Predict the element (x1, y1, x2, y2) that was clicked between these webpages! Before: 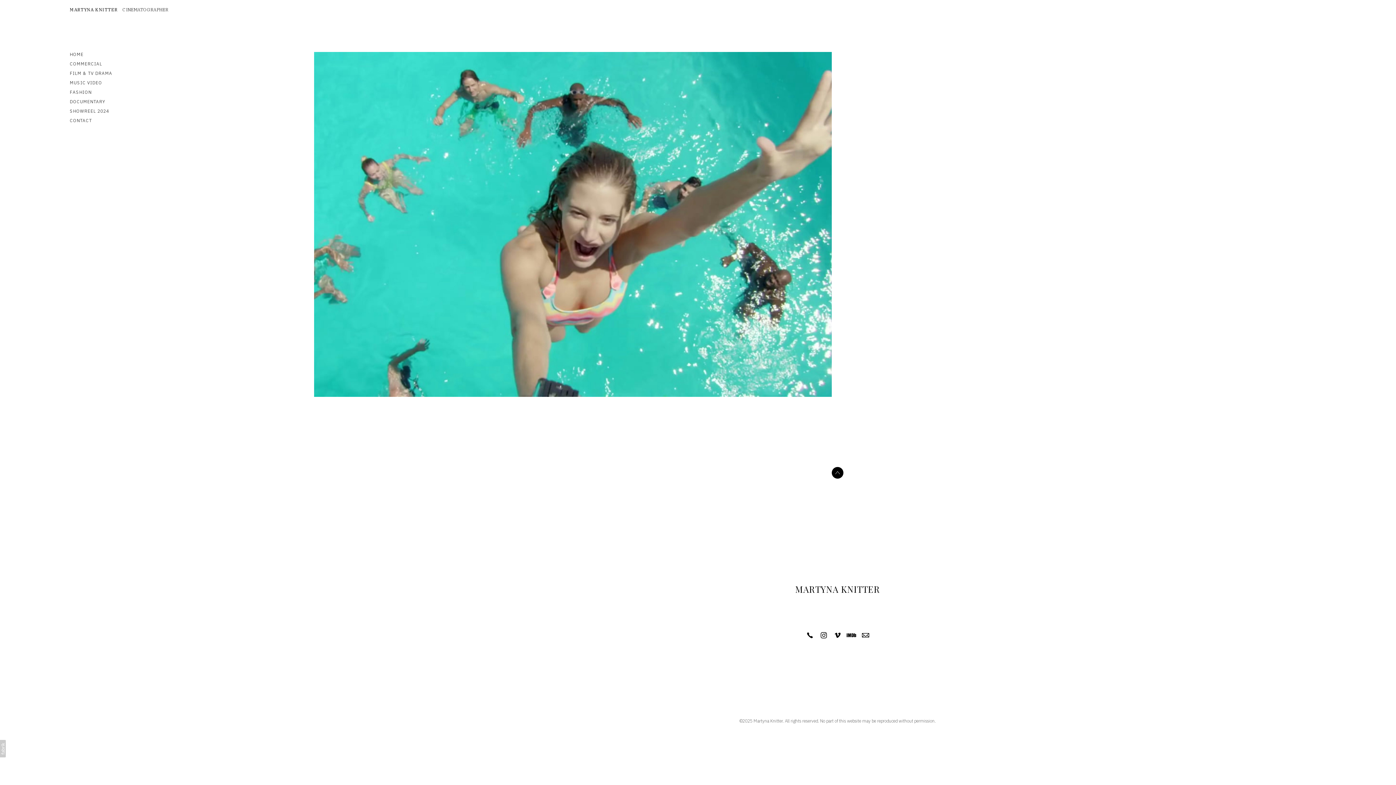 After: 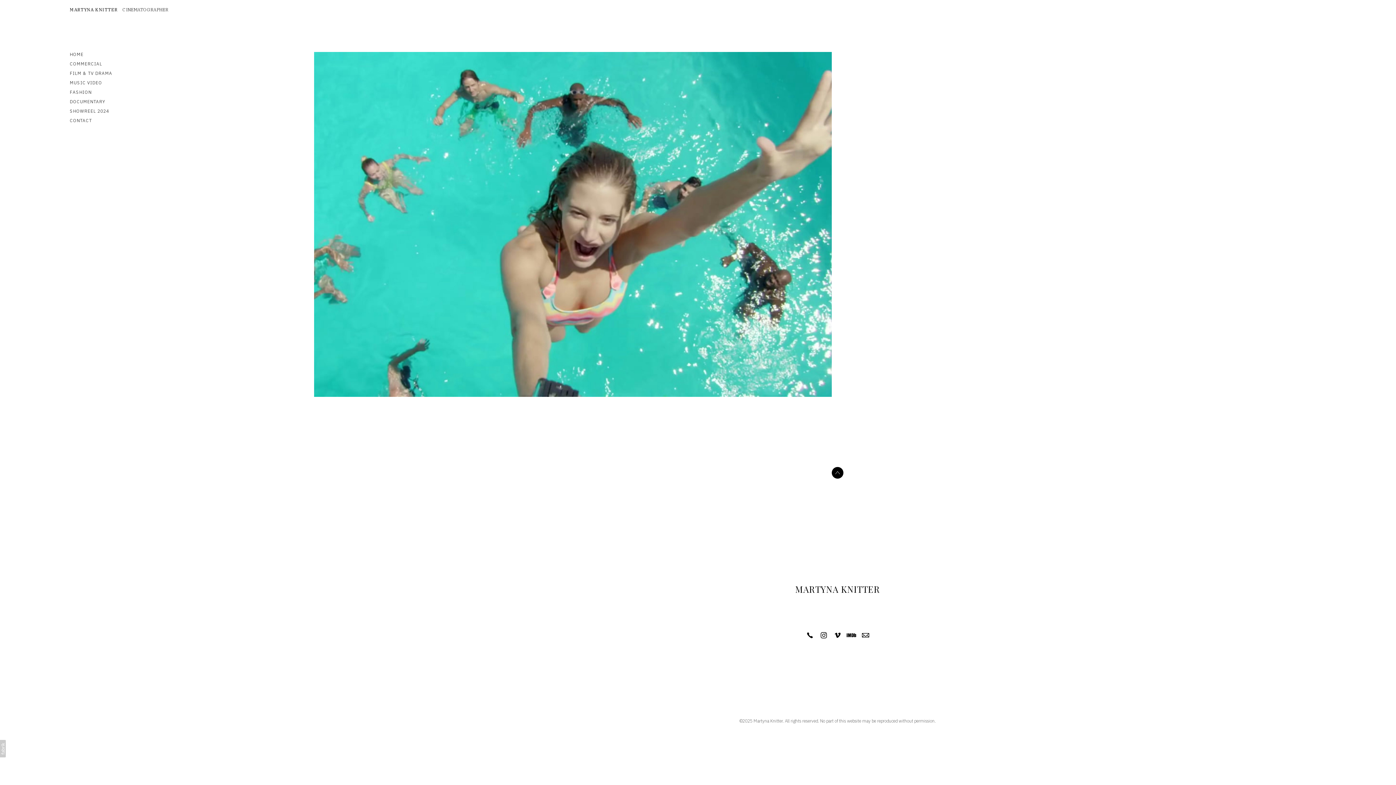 Action: bbox: (832, 629, 843, 641)